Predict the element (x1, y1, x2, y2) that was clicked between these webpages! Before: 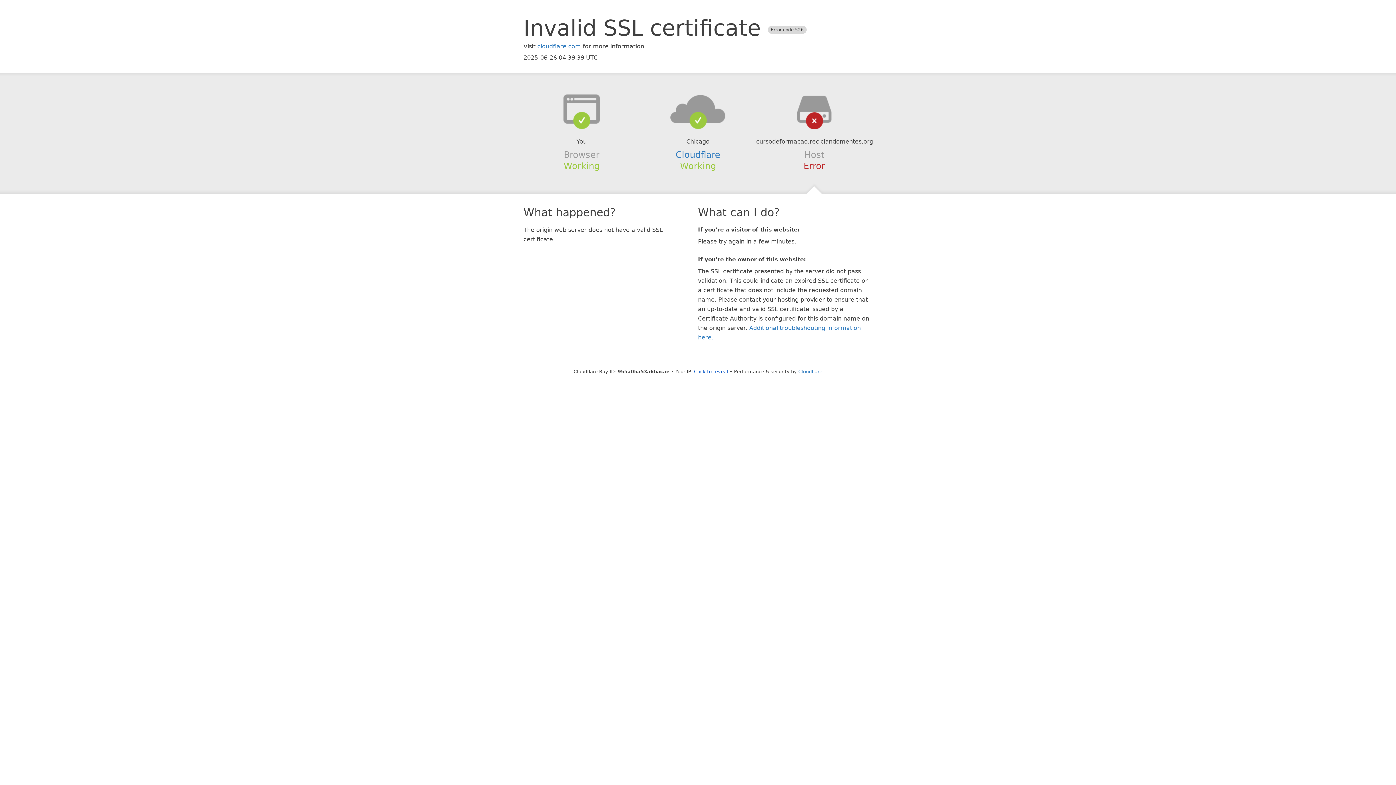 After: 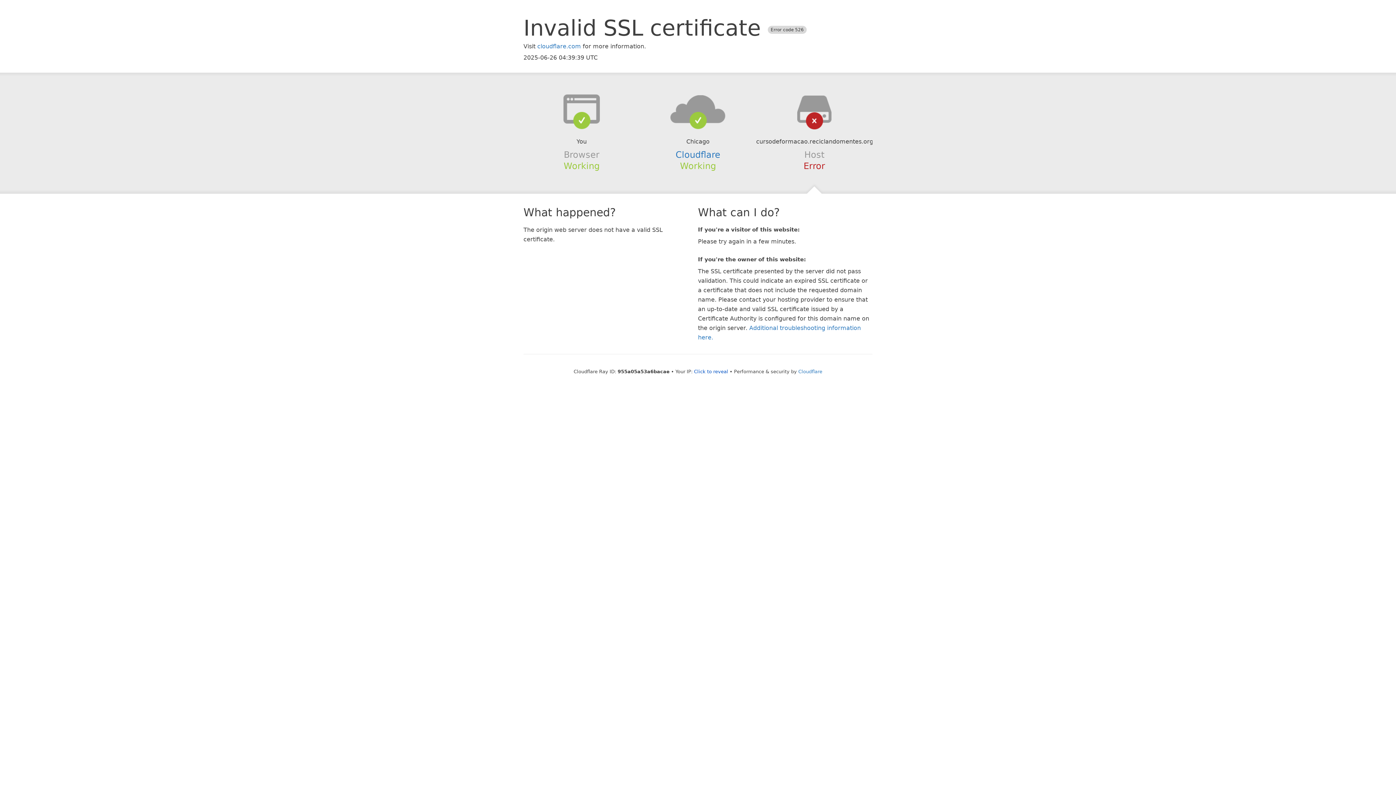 Action: bbox: (639, 94, 756, 123)